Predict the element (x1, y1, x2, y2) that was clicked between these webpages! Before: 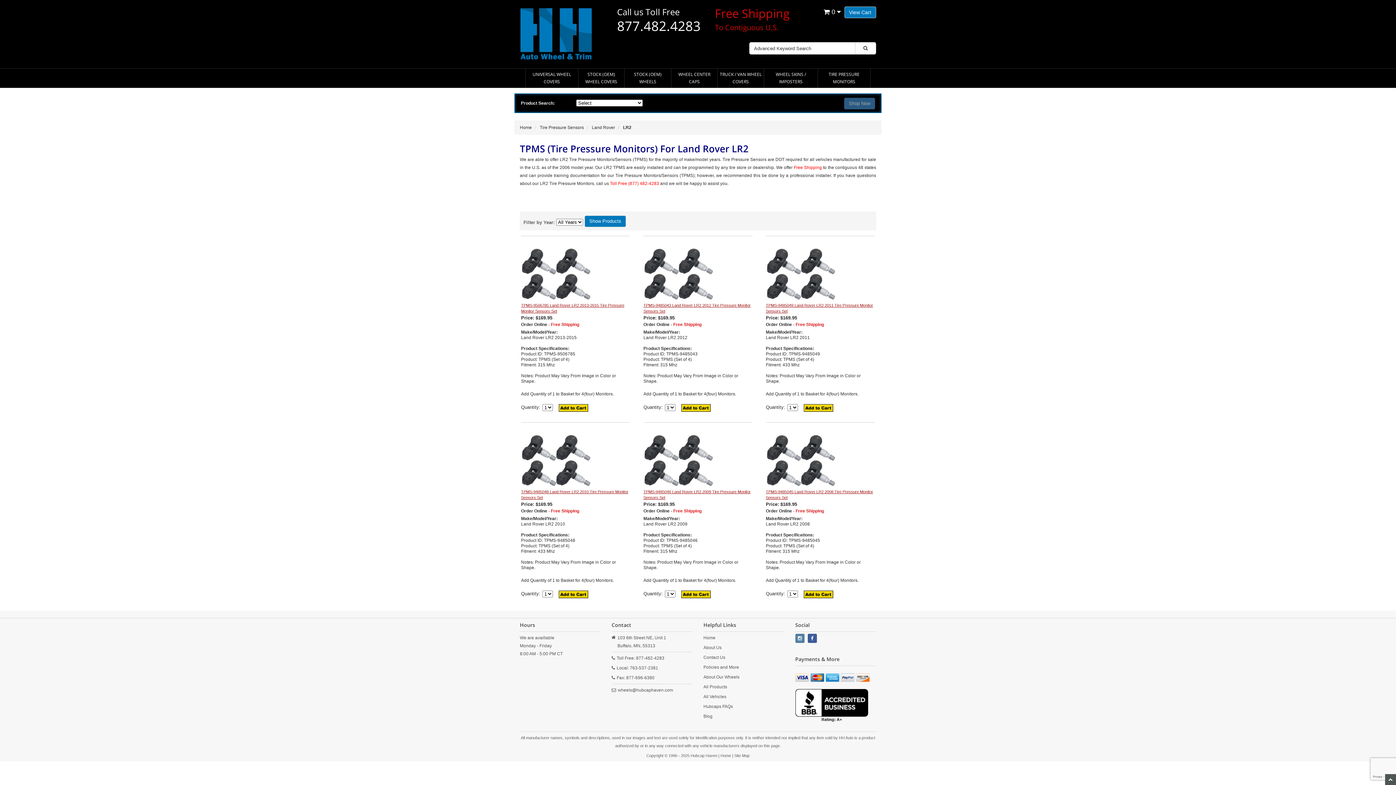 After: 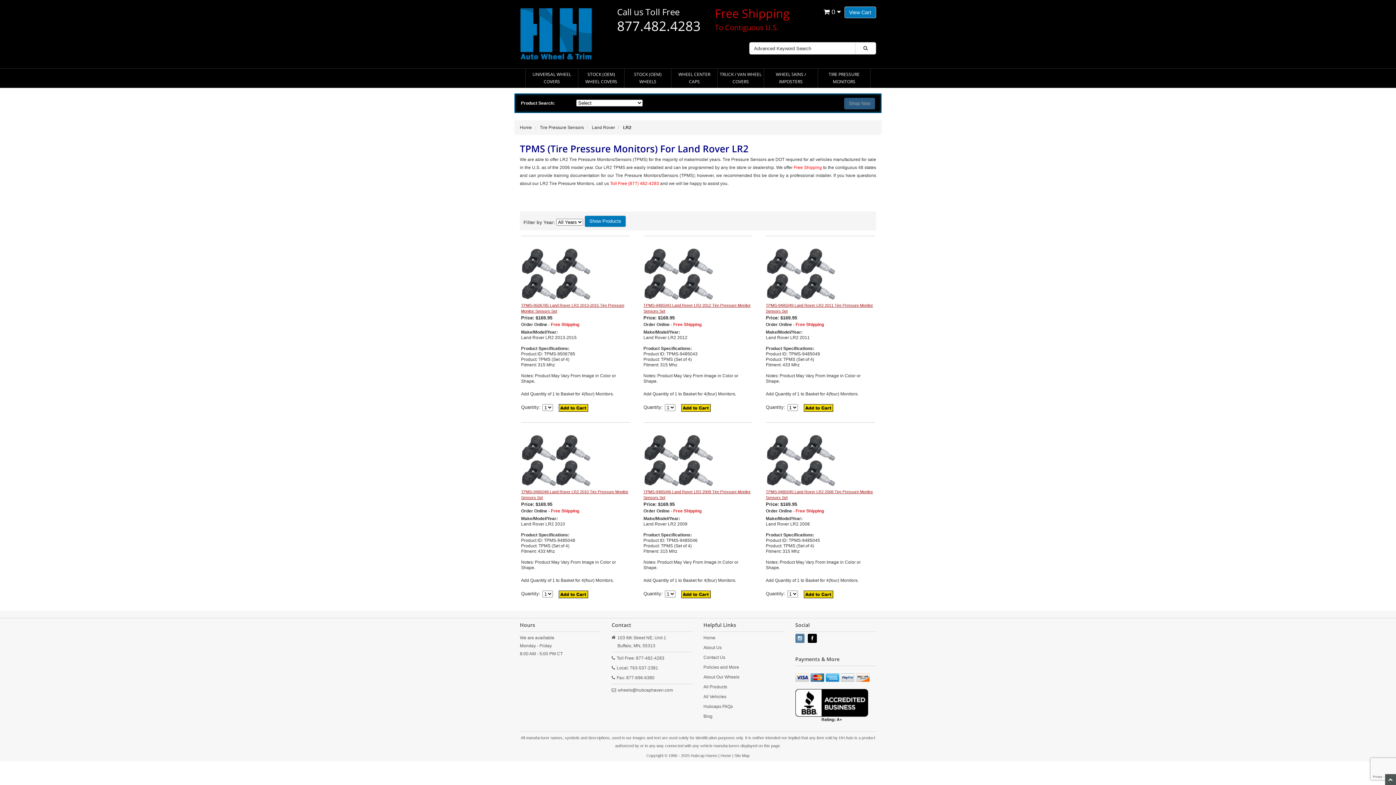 Action: bbox: (807, 634, 818, 643)